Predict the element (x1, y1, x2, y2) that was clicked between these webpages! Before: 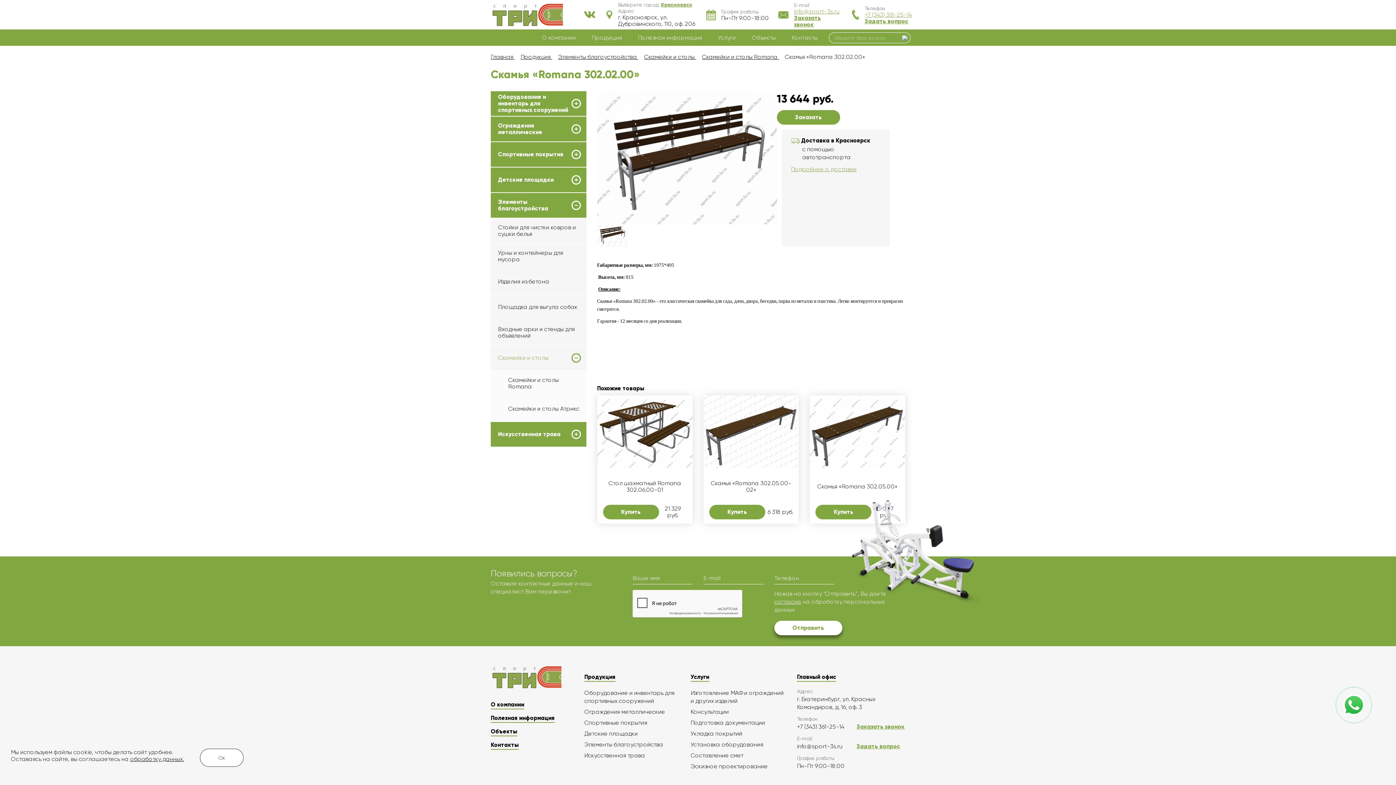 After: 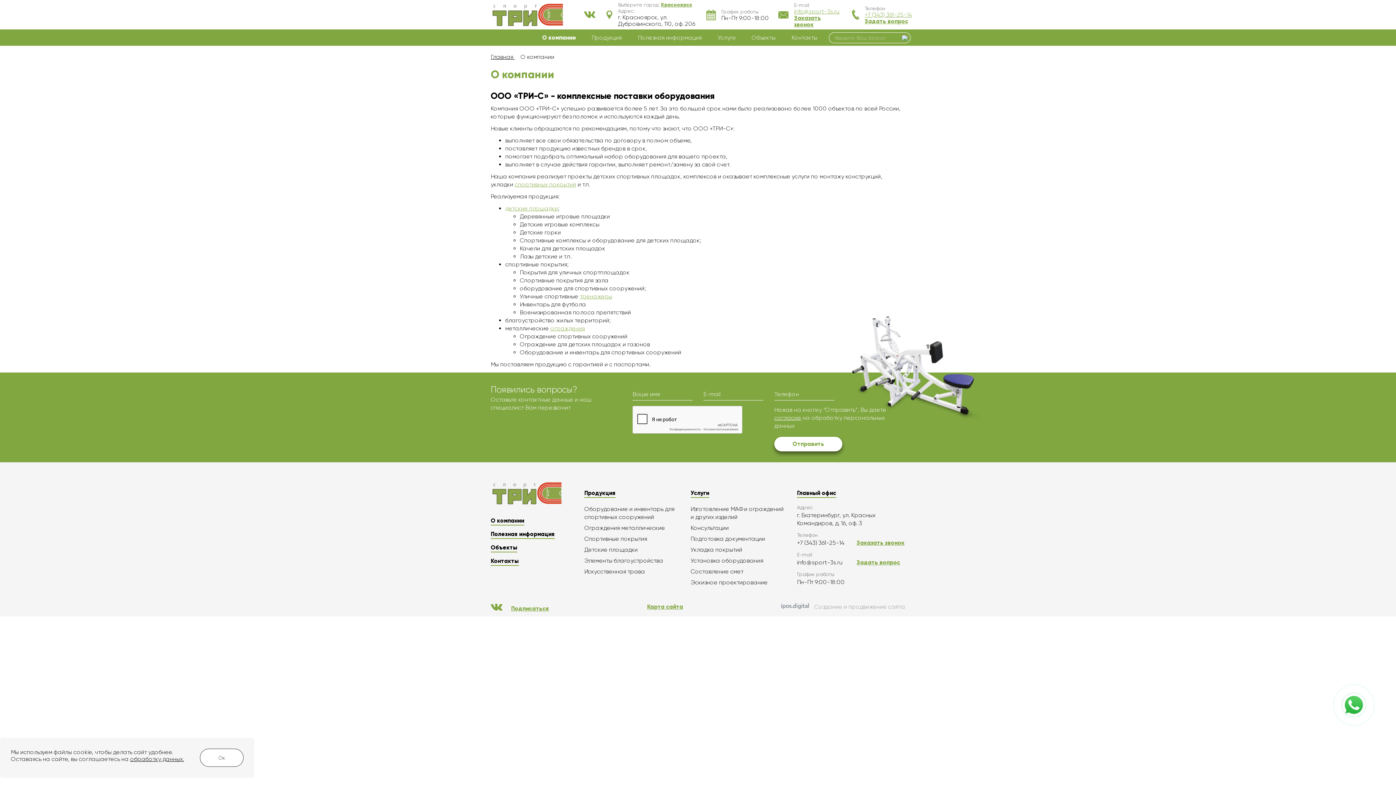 Action: bbox: (490, 701, 524, 709) label: О компании